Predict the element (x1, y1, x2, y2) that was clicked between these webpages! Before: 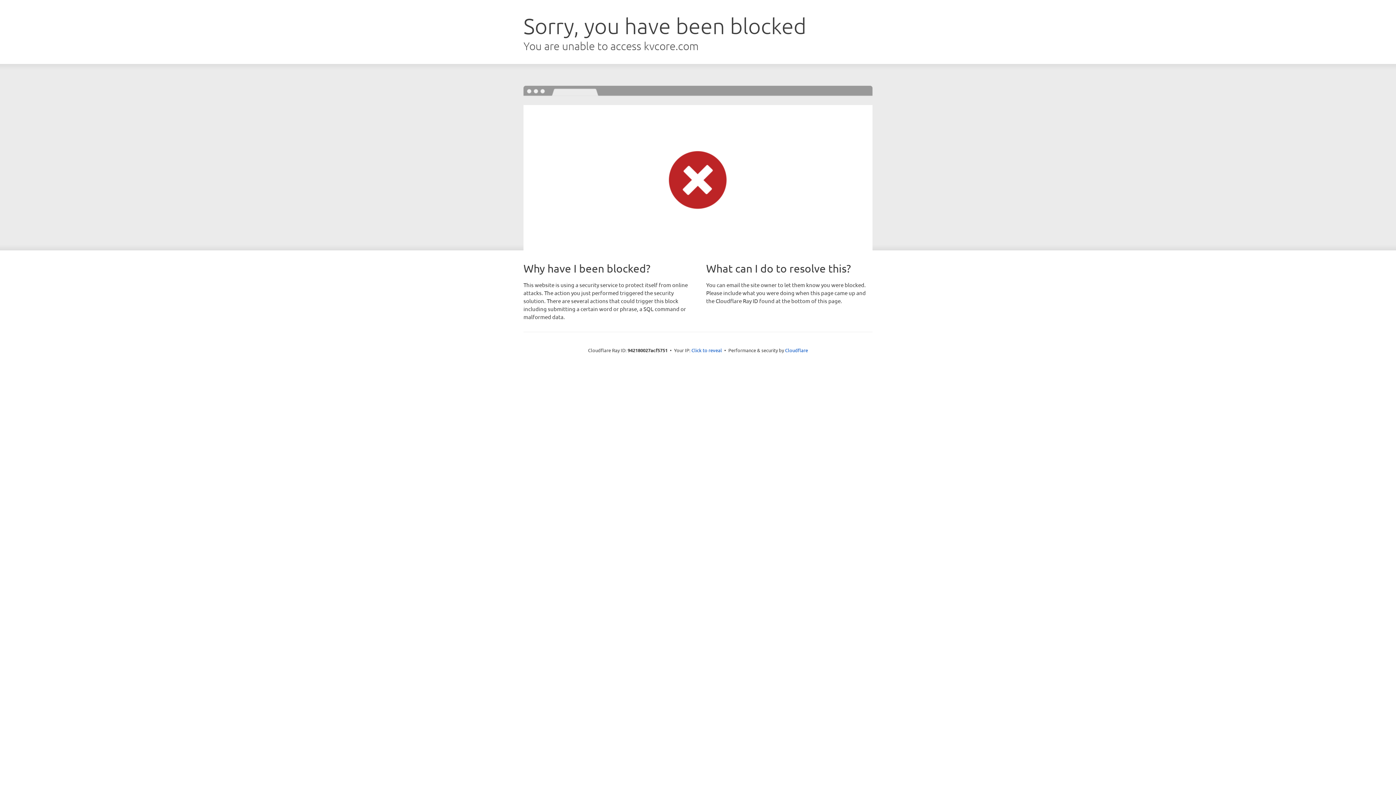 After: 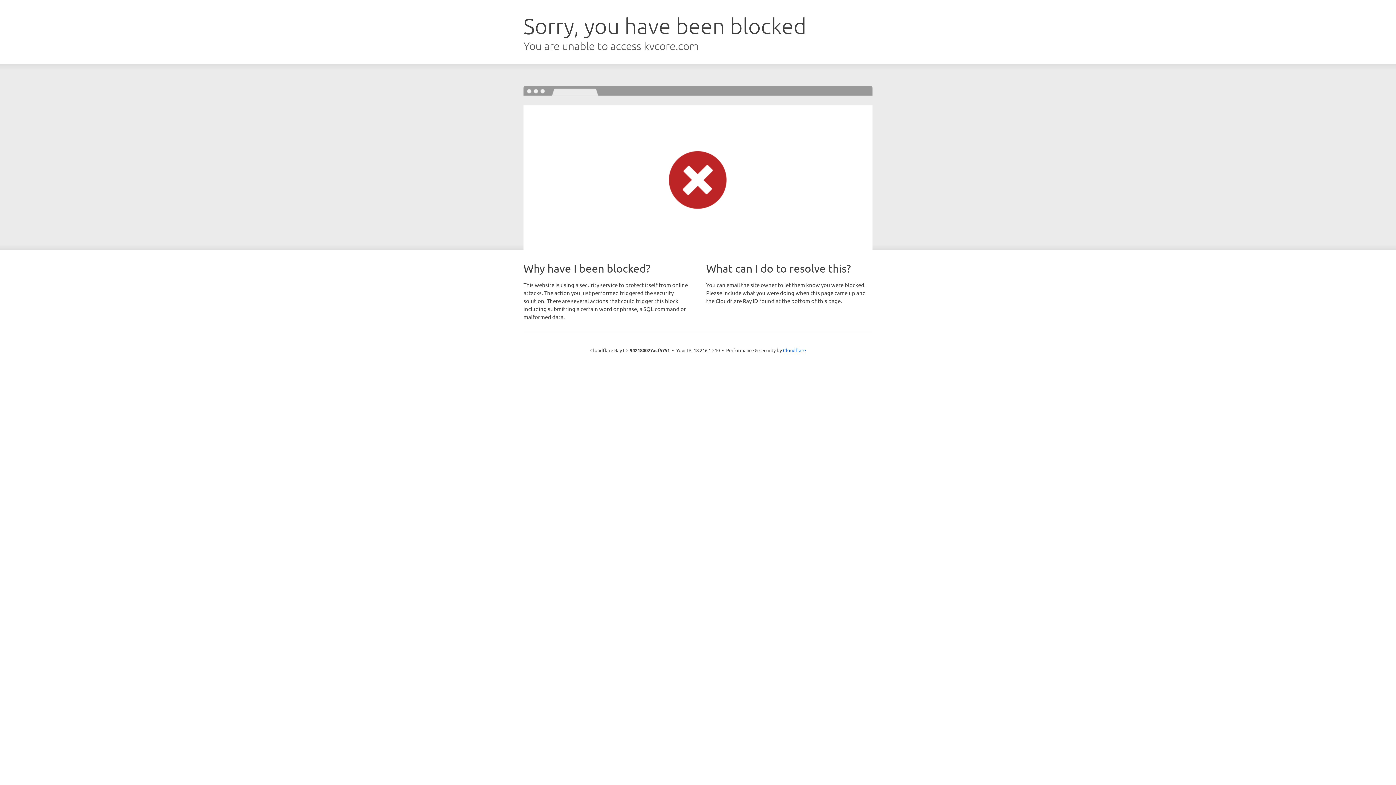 Action: label: Click to reveal bbox: (691, 346, 722, 353)